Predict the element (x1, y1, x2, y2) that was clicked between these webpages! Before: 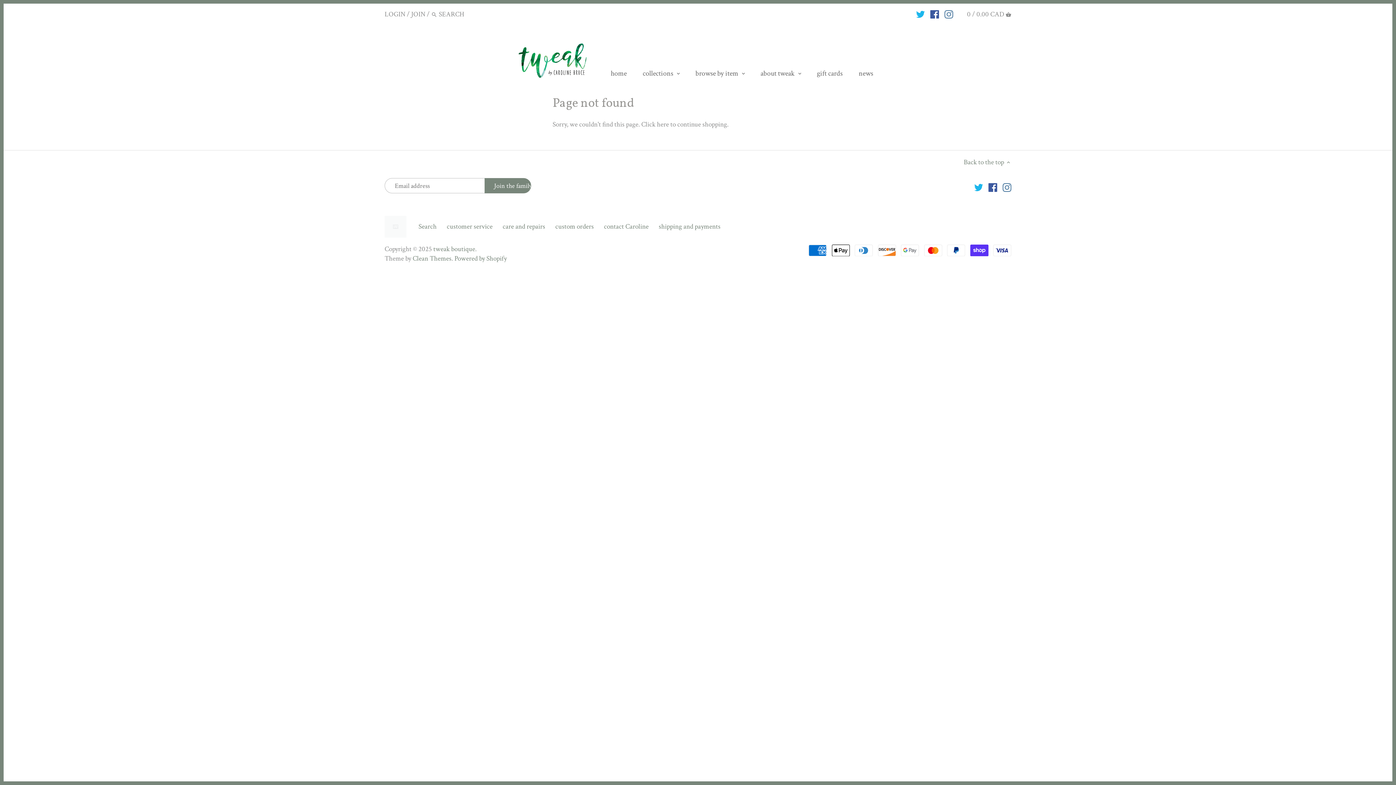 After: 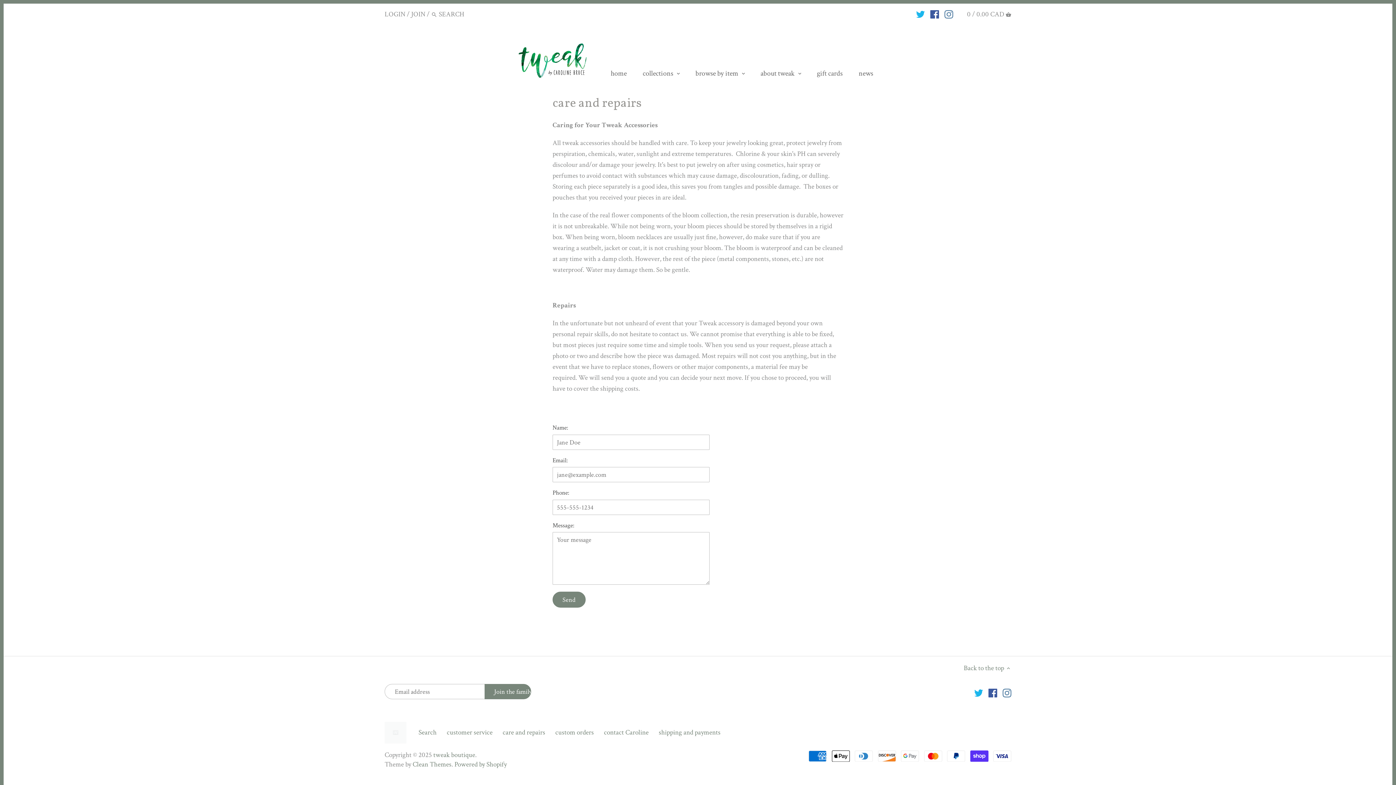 Action: label: care and repairs bbox: (502, 222, 545, 231)